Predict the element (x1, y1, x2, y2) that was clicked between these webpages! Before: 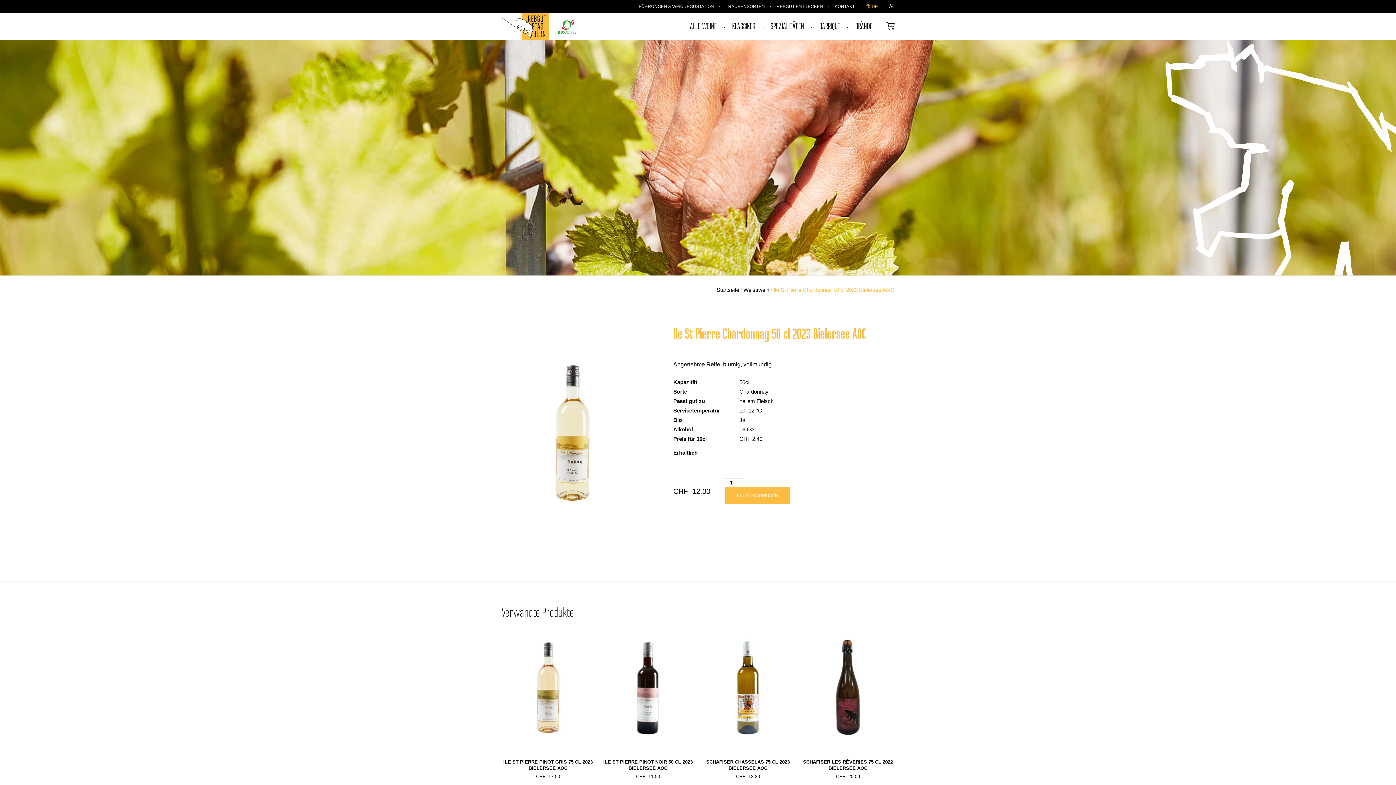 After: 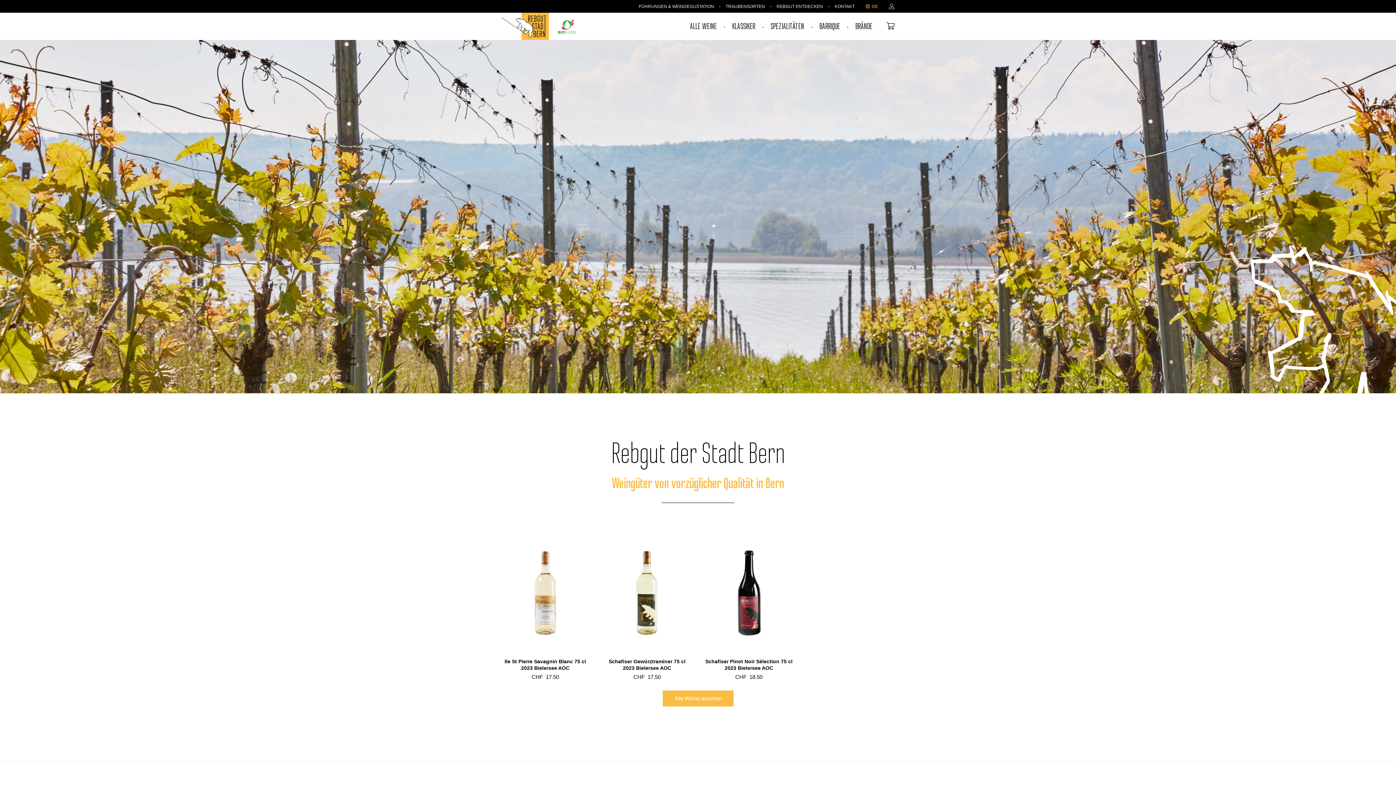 Action: bbox: (501, 12, 549, 40)